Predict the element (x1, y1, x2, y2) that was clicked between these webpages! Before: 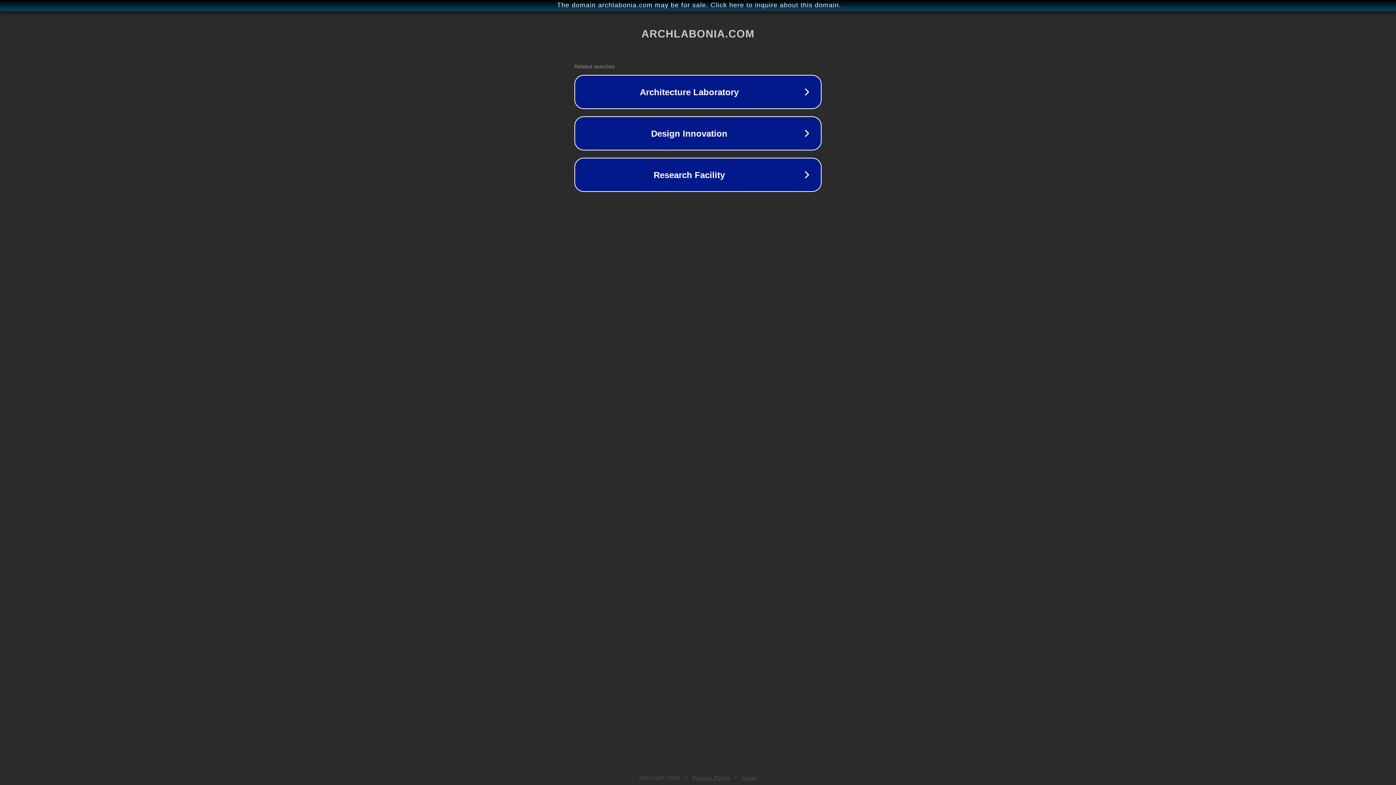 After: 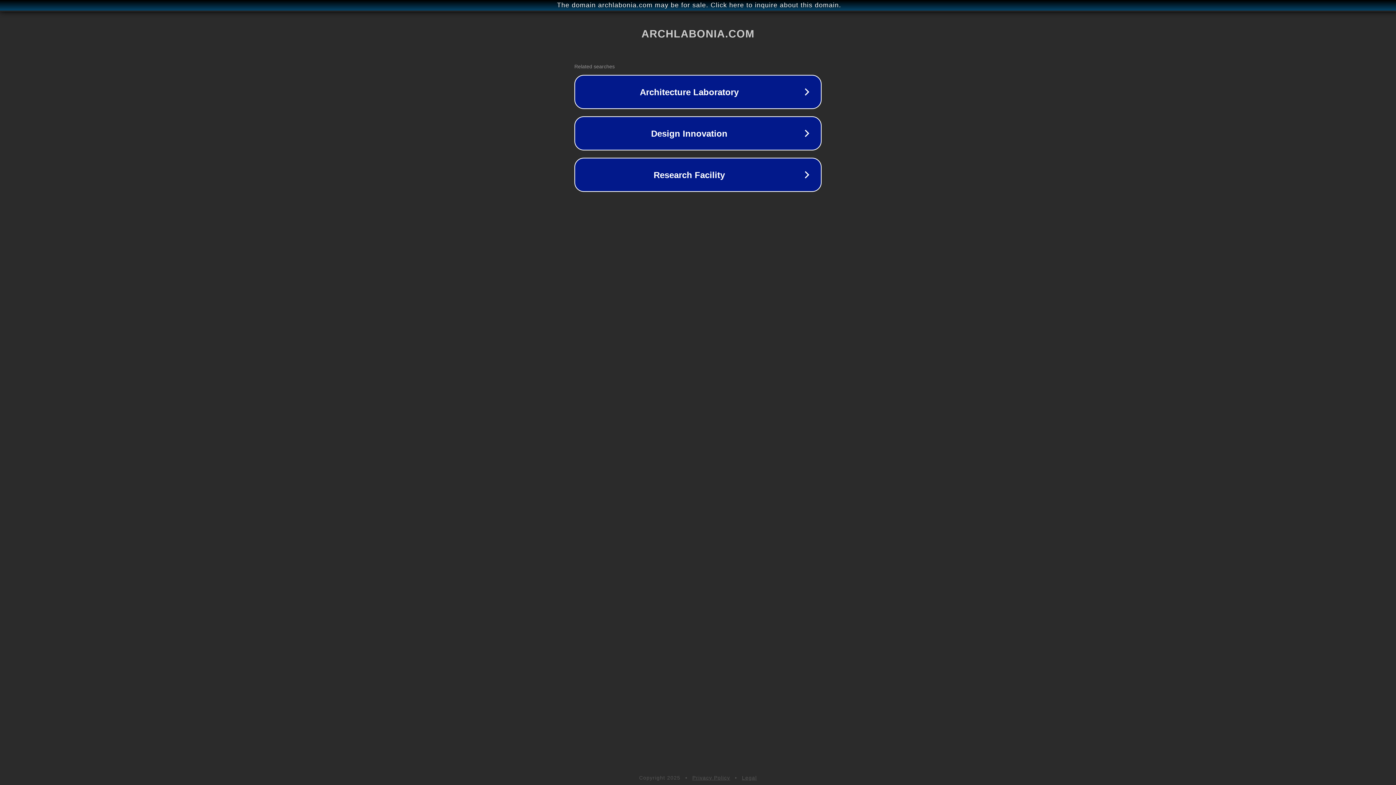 Action: label: Legal bbox: (742, 775, 757, 781)